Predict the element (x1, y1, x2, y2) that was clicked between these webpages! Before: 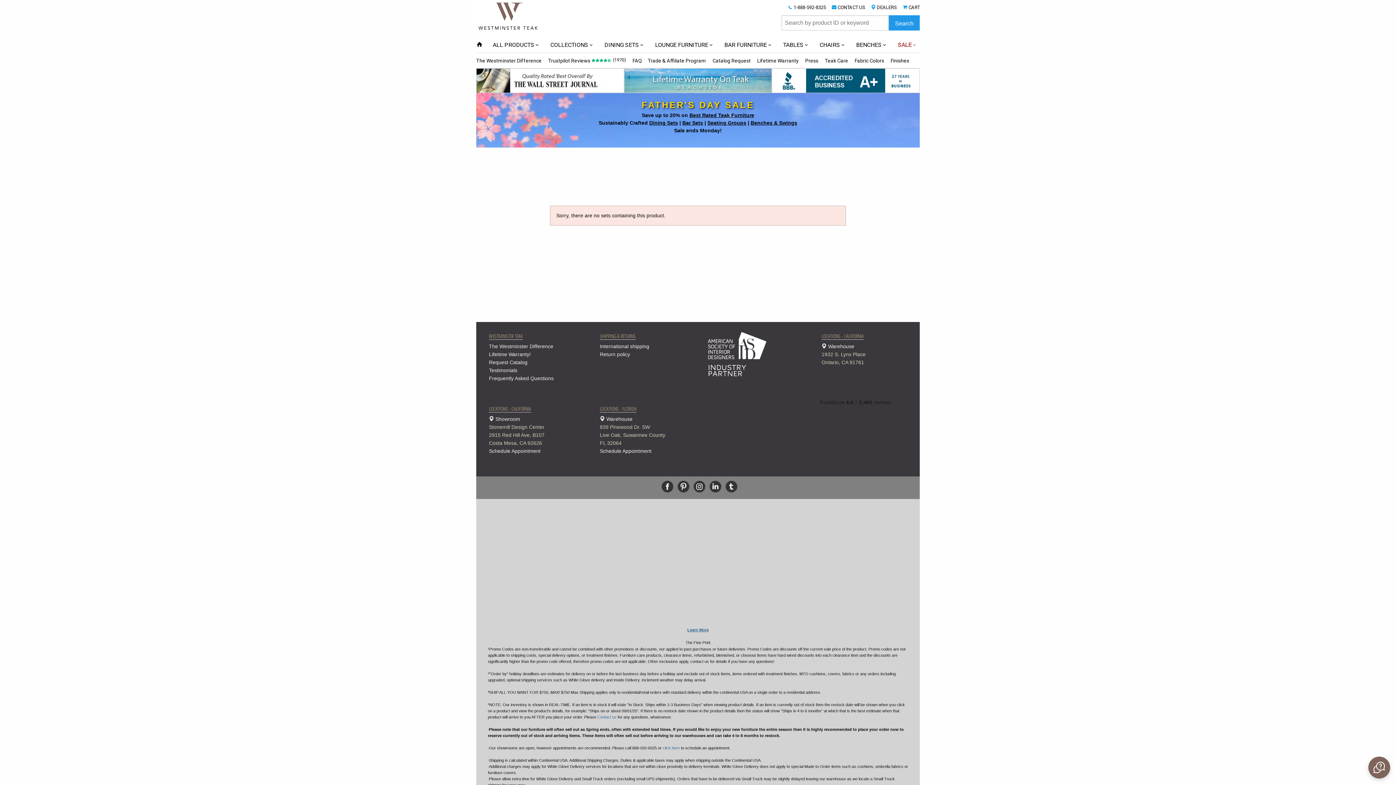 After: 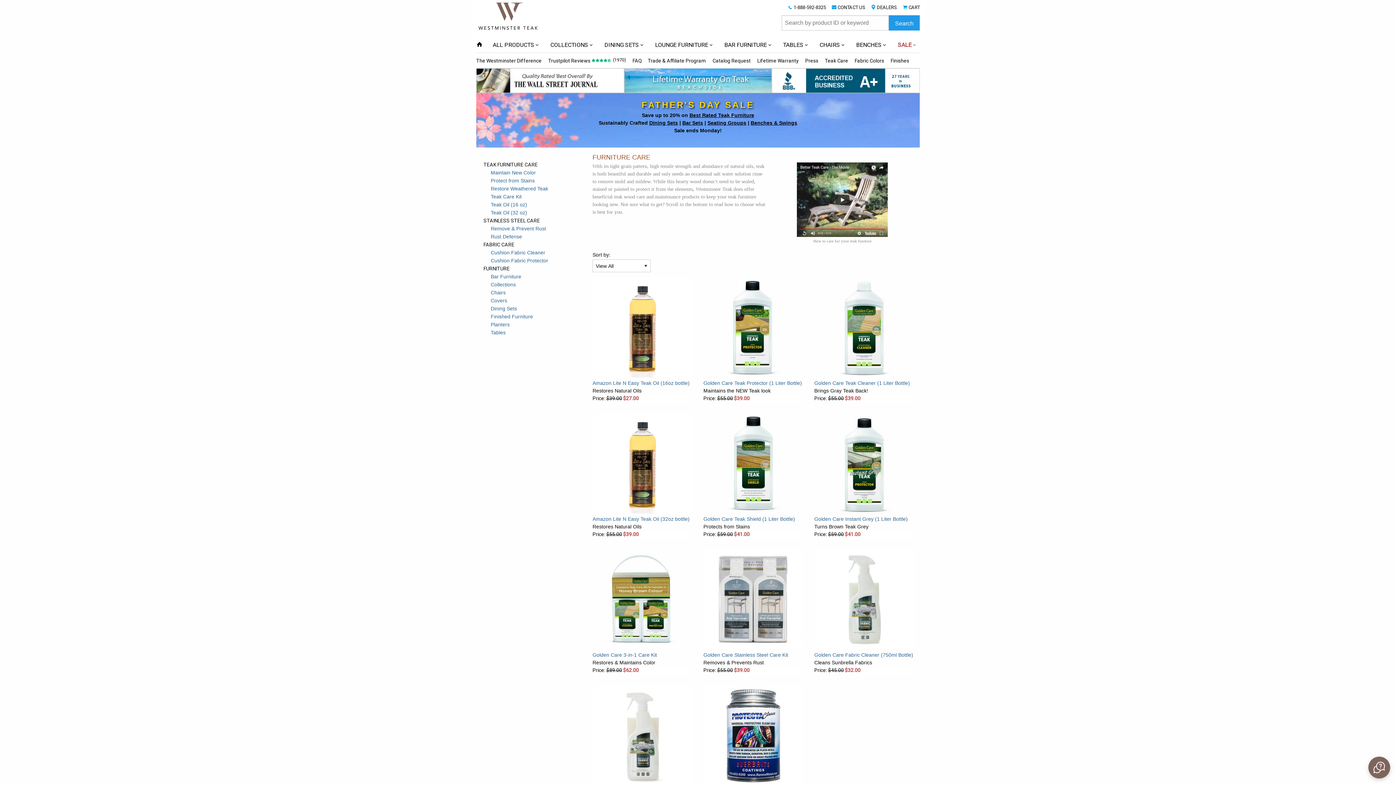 Action: bbox: (825, 55, 854, 66) label: Teak Care